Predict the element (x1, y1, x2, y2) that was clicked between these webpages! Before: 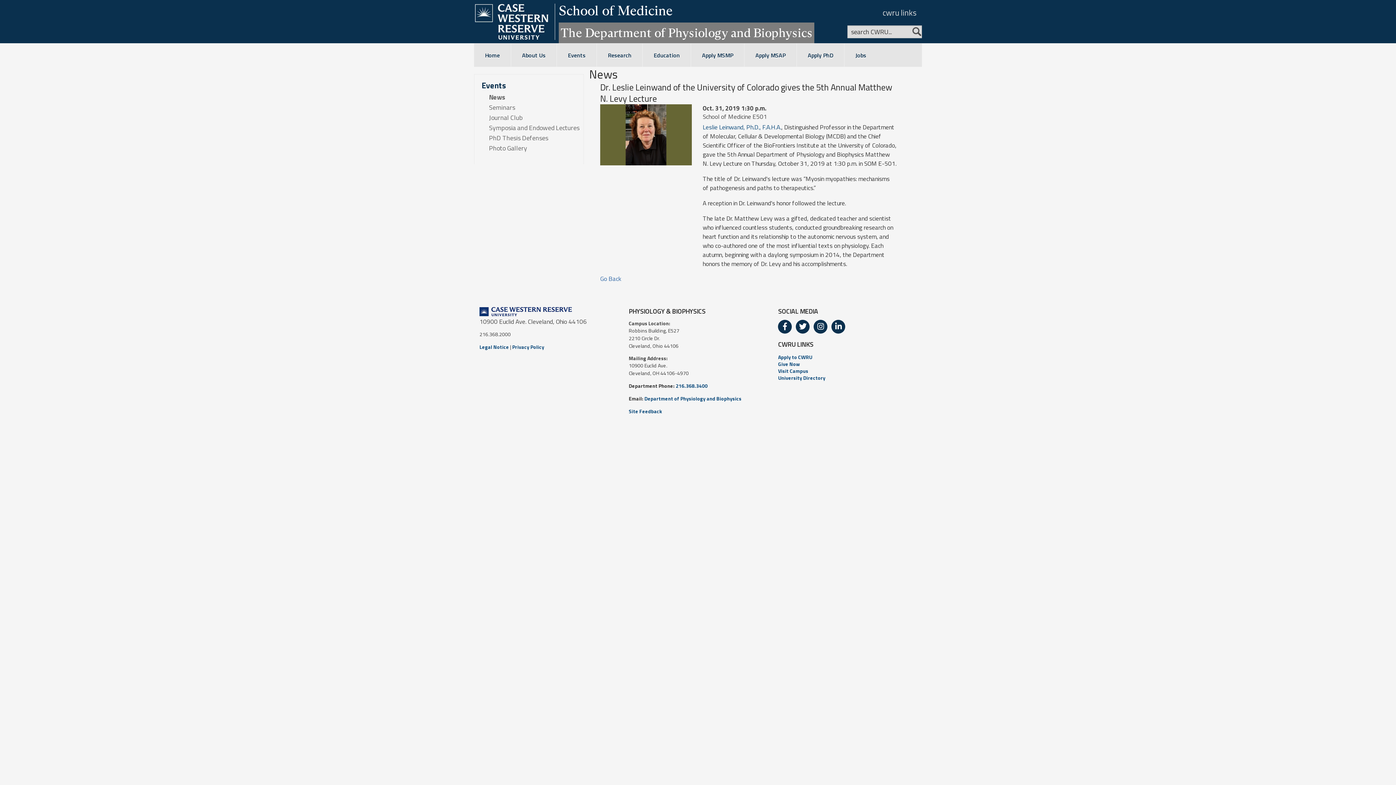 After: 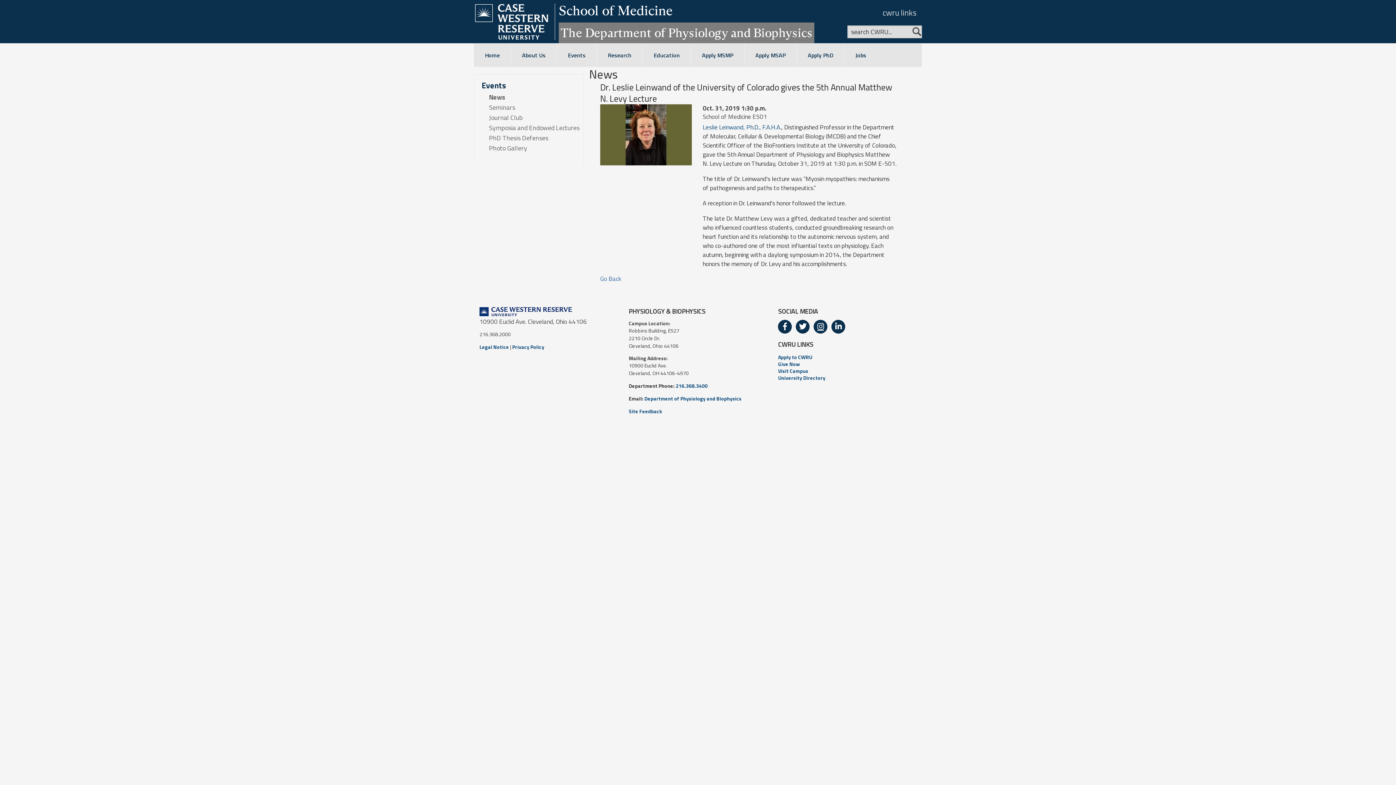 Action: label: Instagram bbox: (813, 320, 827, 333)